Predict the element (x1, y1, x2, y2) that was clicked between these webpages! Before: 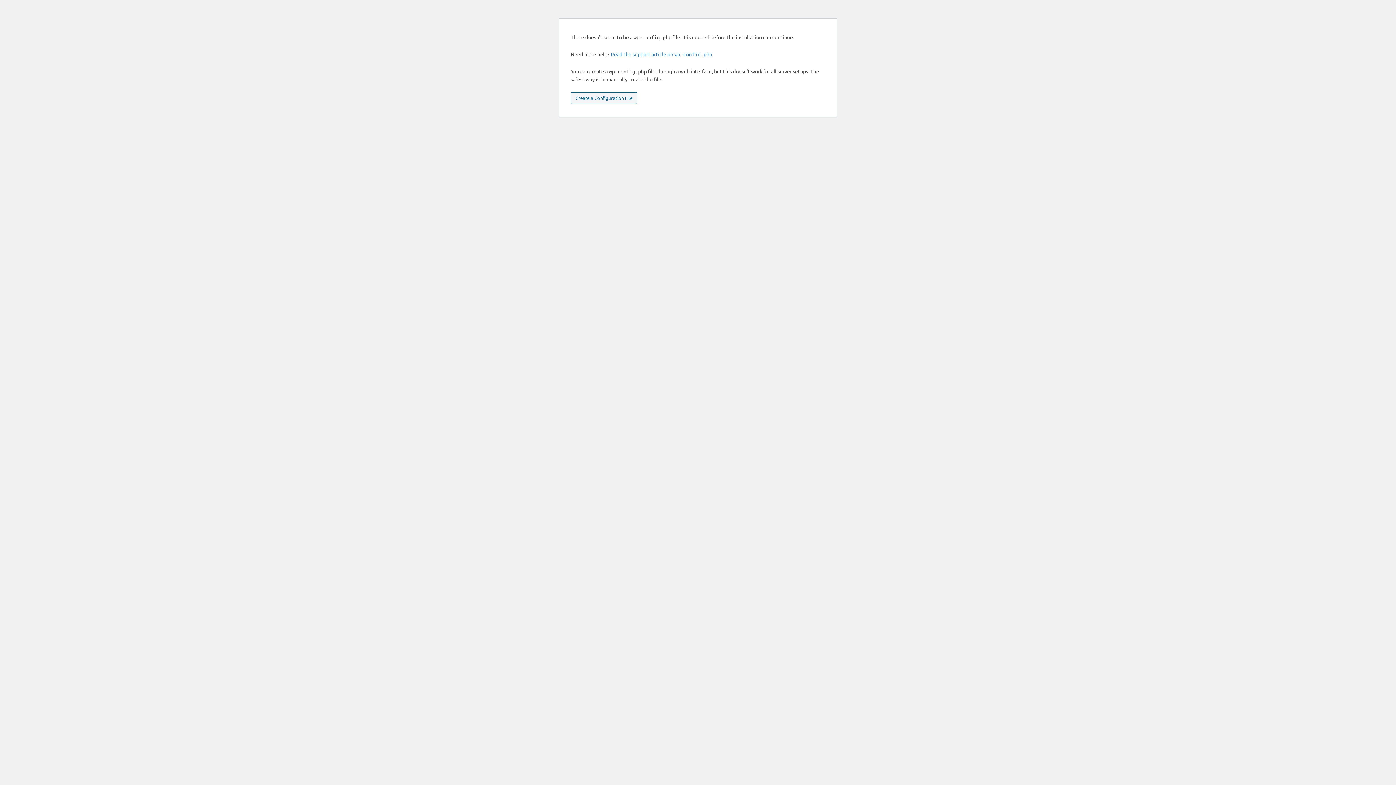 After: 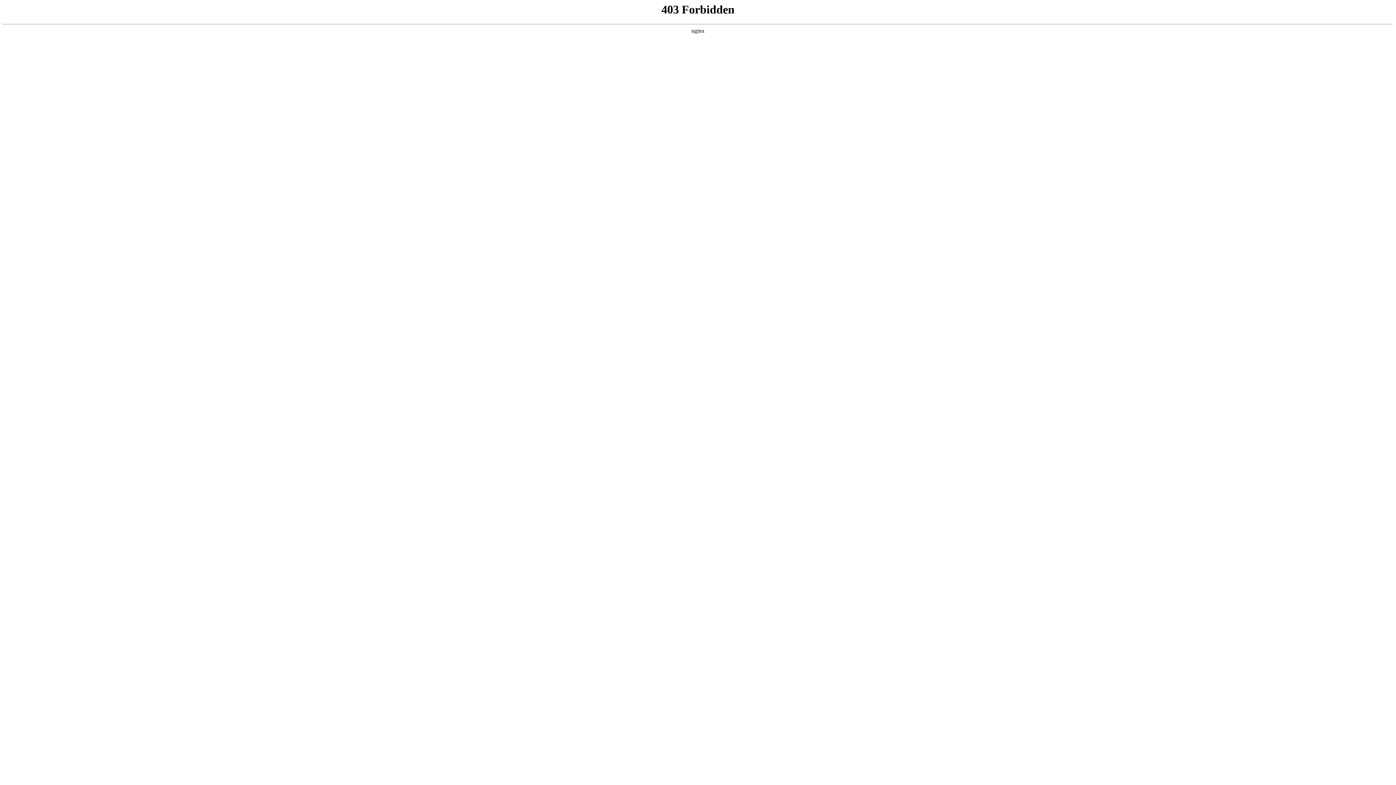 Action: bbox: (610, 50, 712, 57) label: Read the support article on wp-config.php